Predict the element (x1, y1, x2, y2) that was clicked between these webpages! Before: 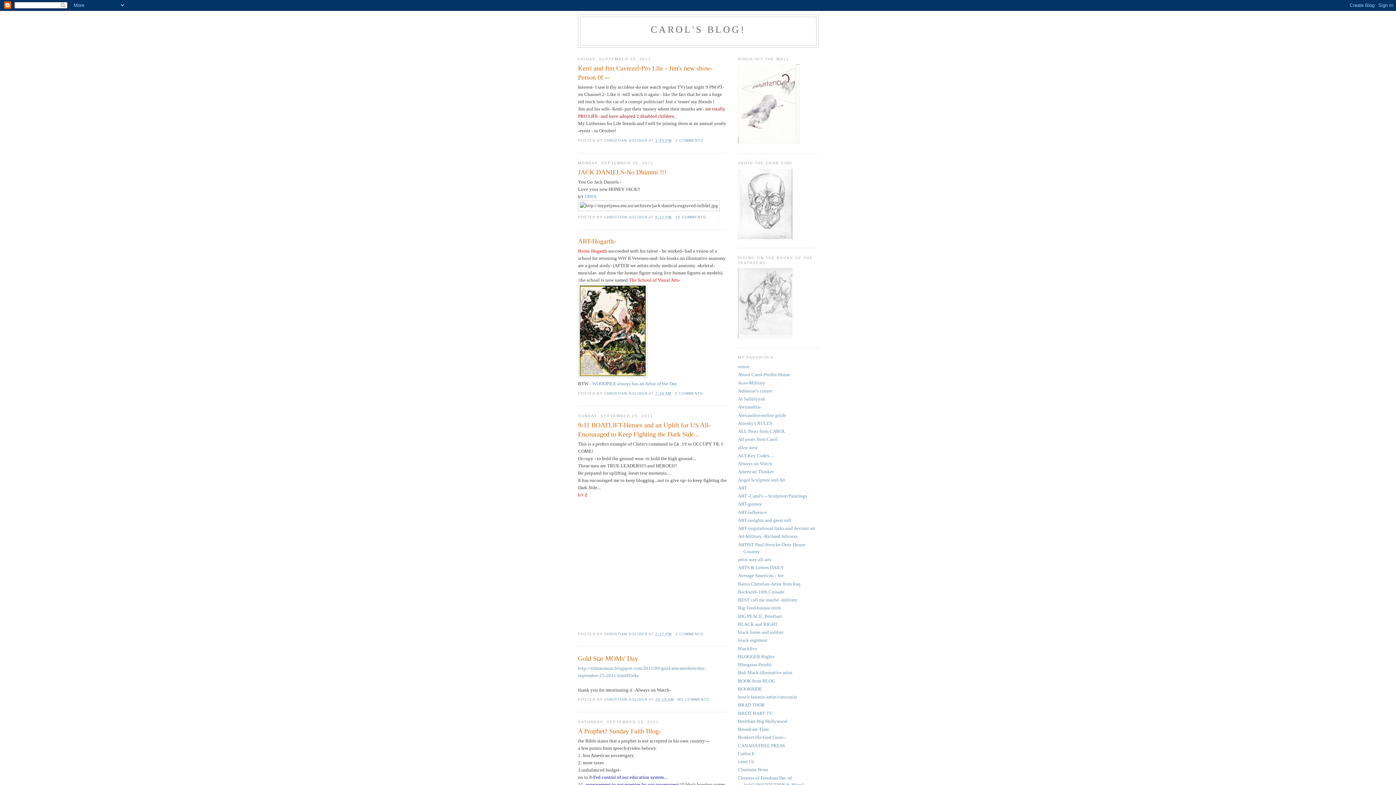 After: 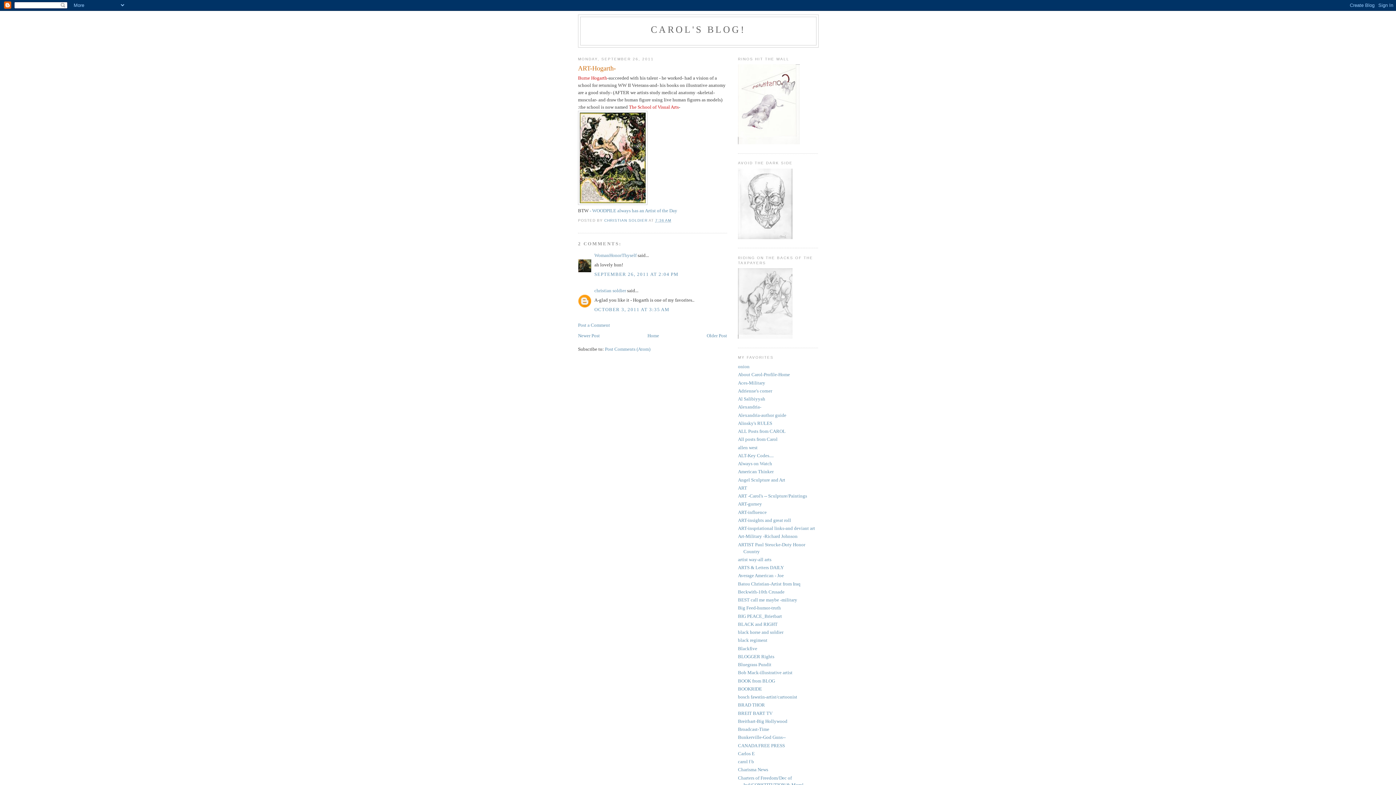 Action: bbox: (655, 391, 671, 395) label: 7:36 AM